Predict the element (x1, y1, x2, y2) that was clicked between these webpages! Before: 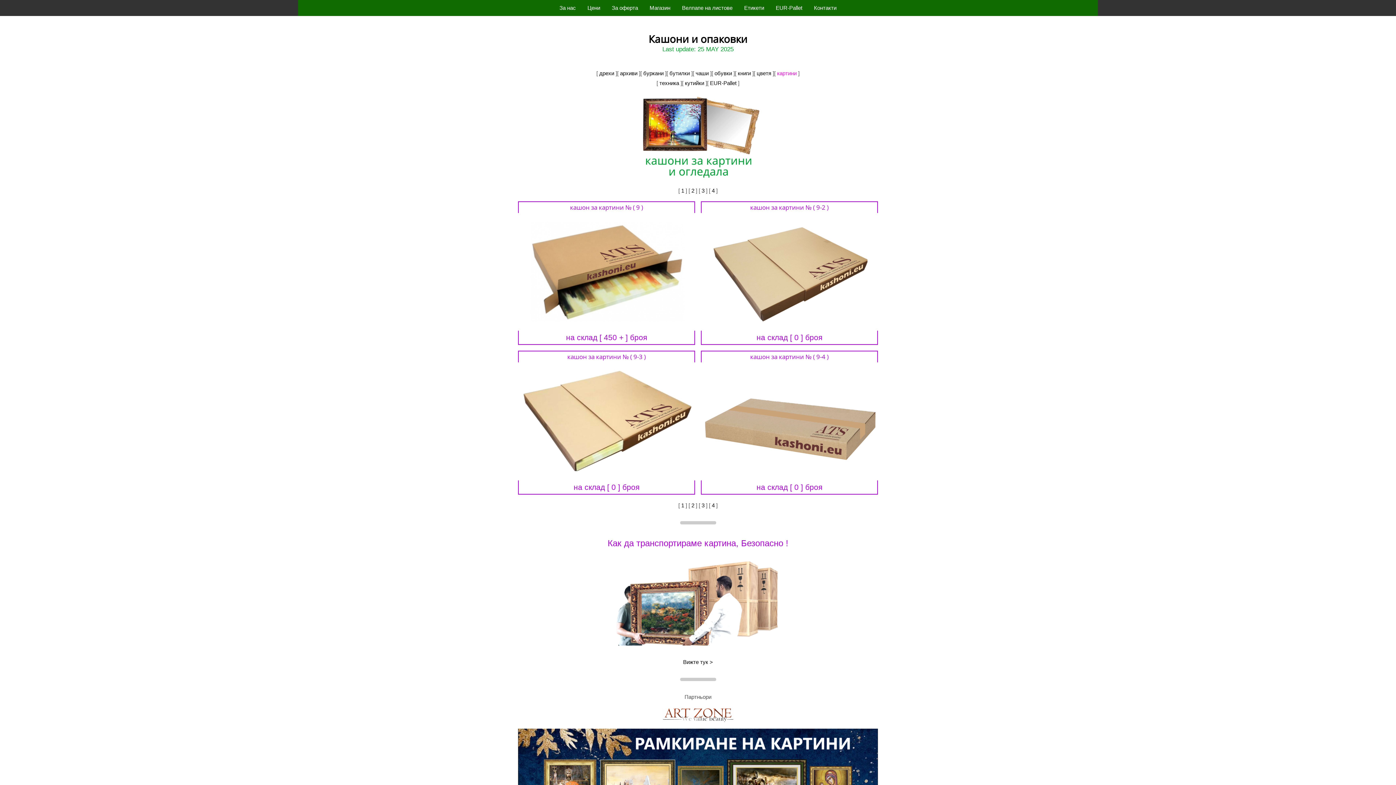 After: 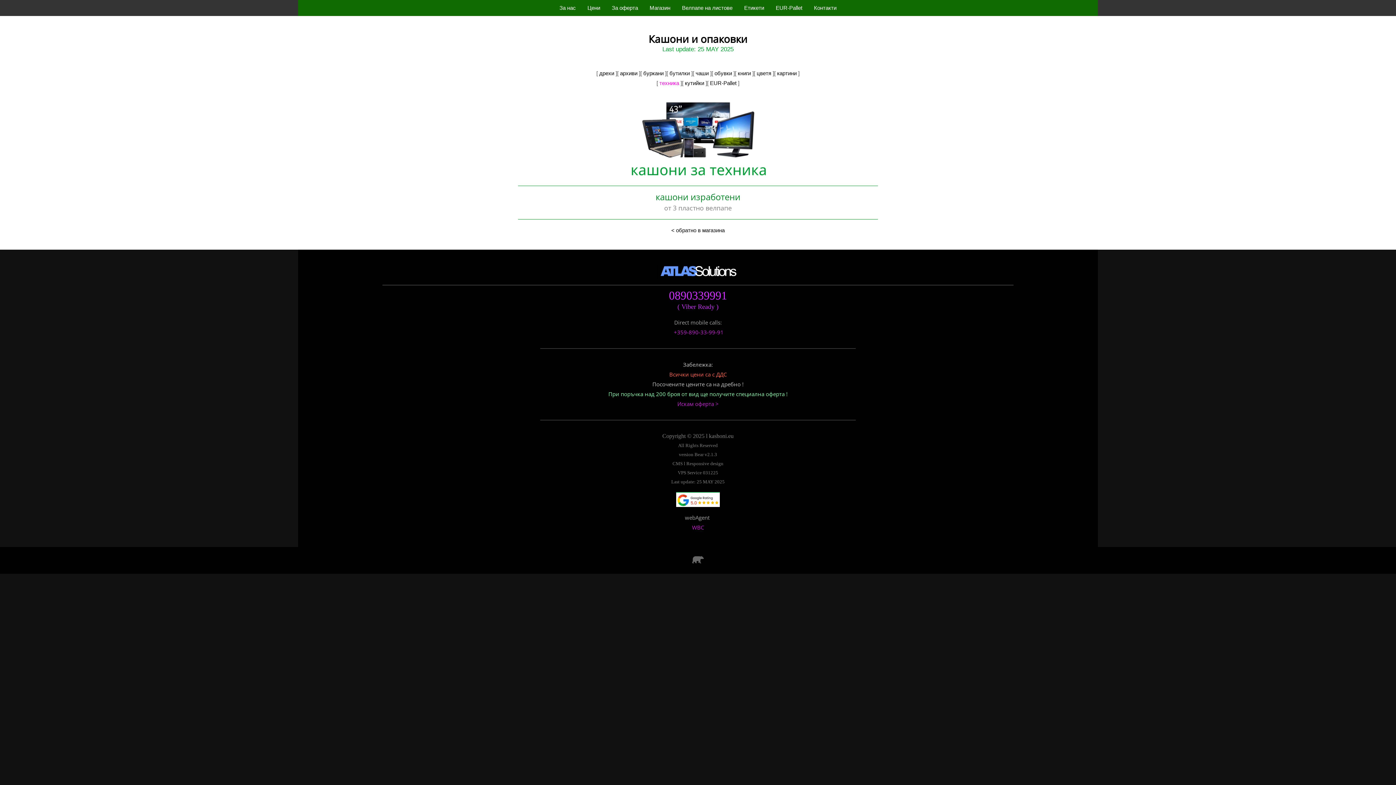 Action: label: техника bbox: (659, 80, 679, 86)